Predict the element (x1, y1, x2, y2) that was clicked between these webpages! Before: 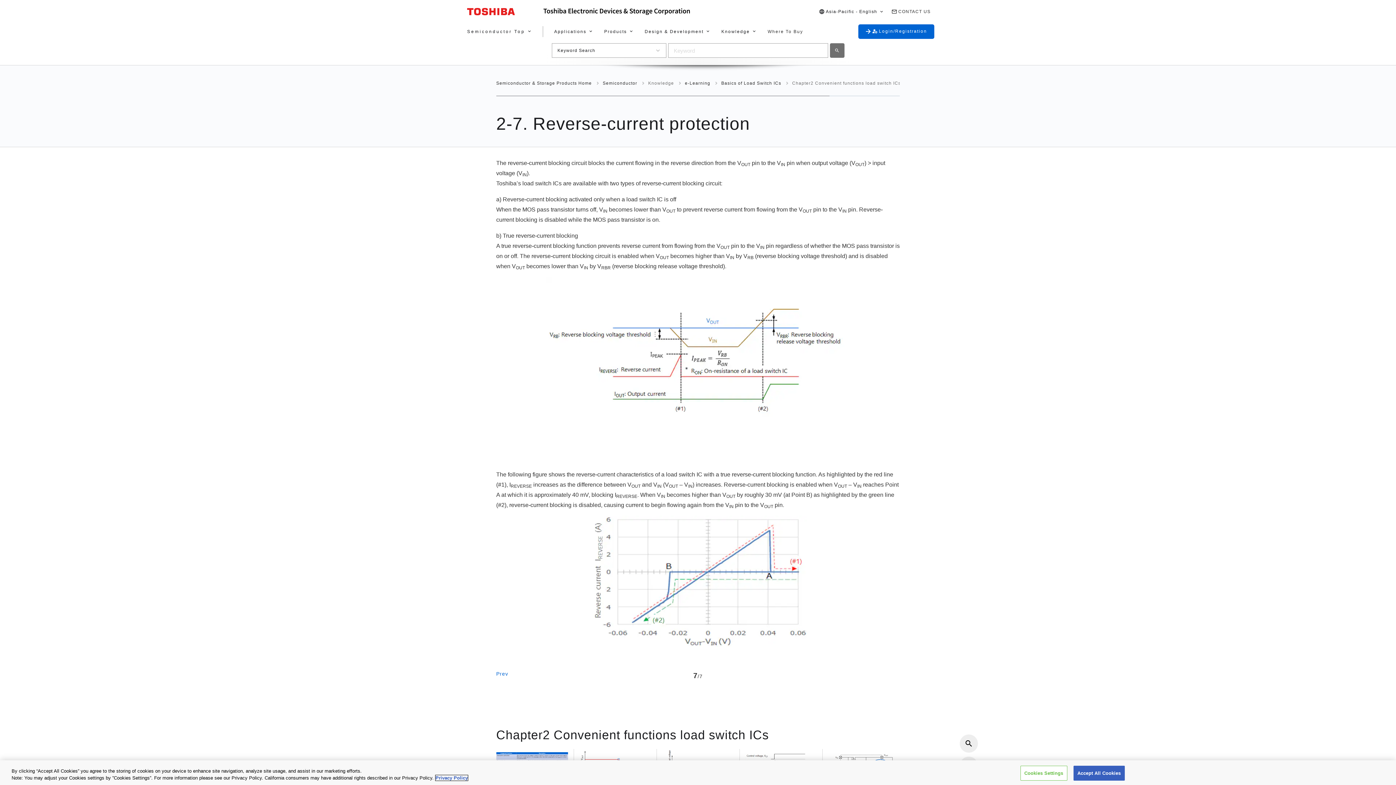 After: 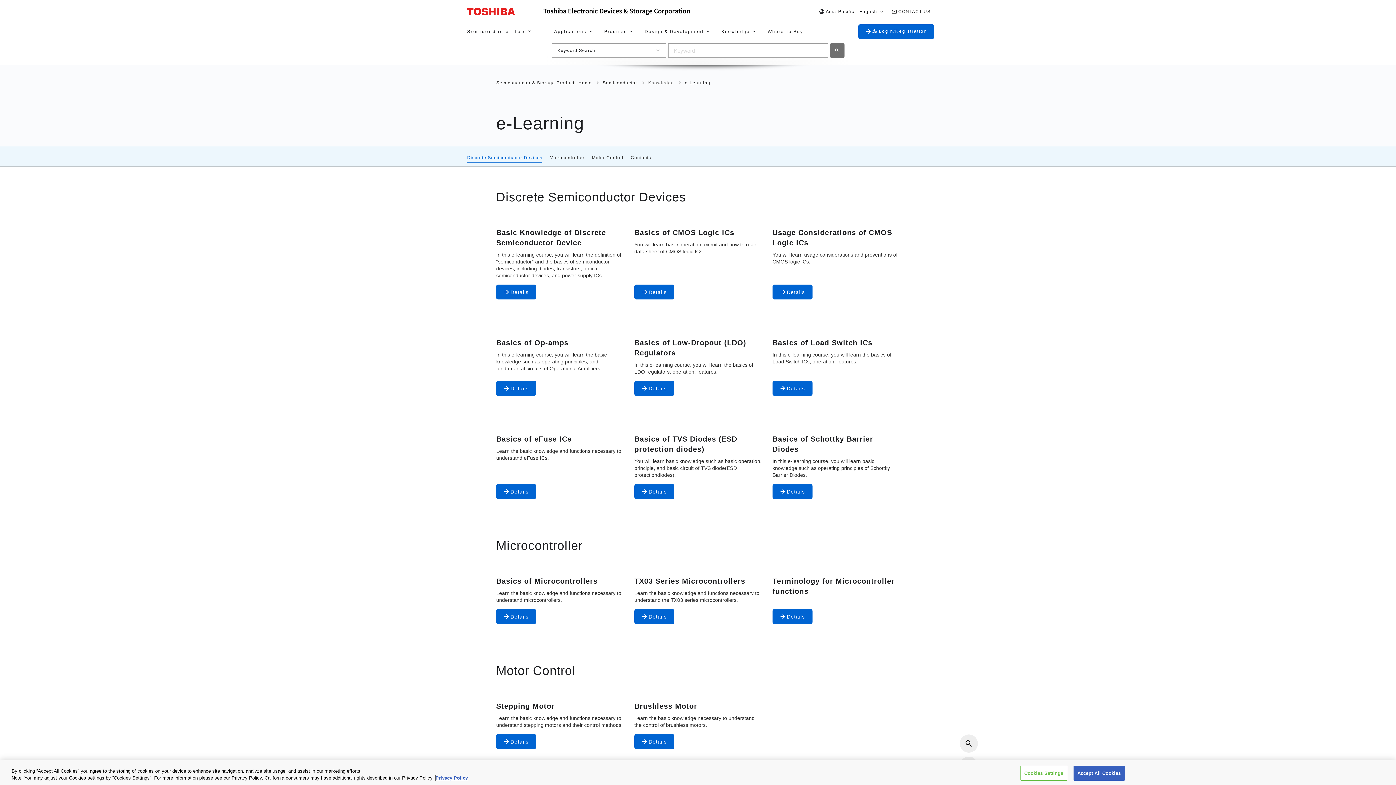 Action: bbox: (685, 77, 721, 88) label: e-Learning